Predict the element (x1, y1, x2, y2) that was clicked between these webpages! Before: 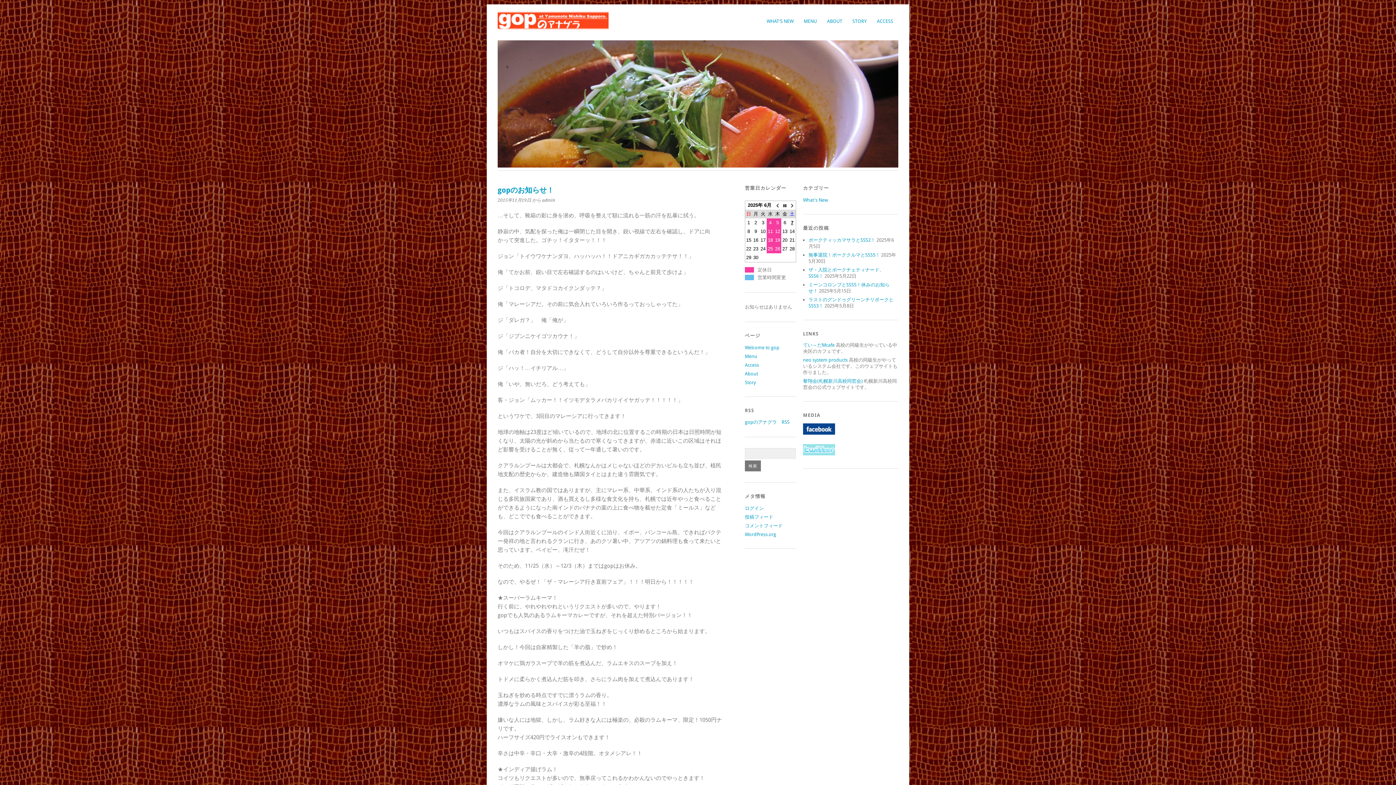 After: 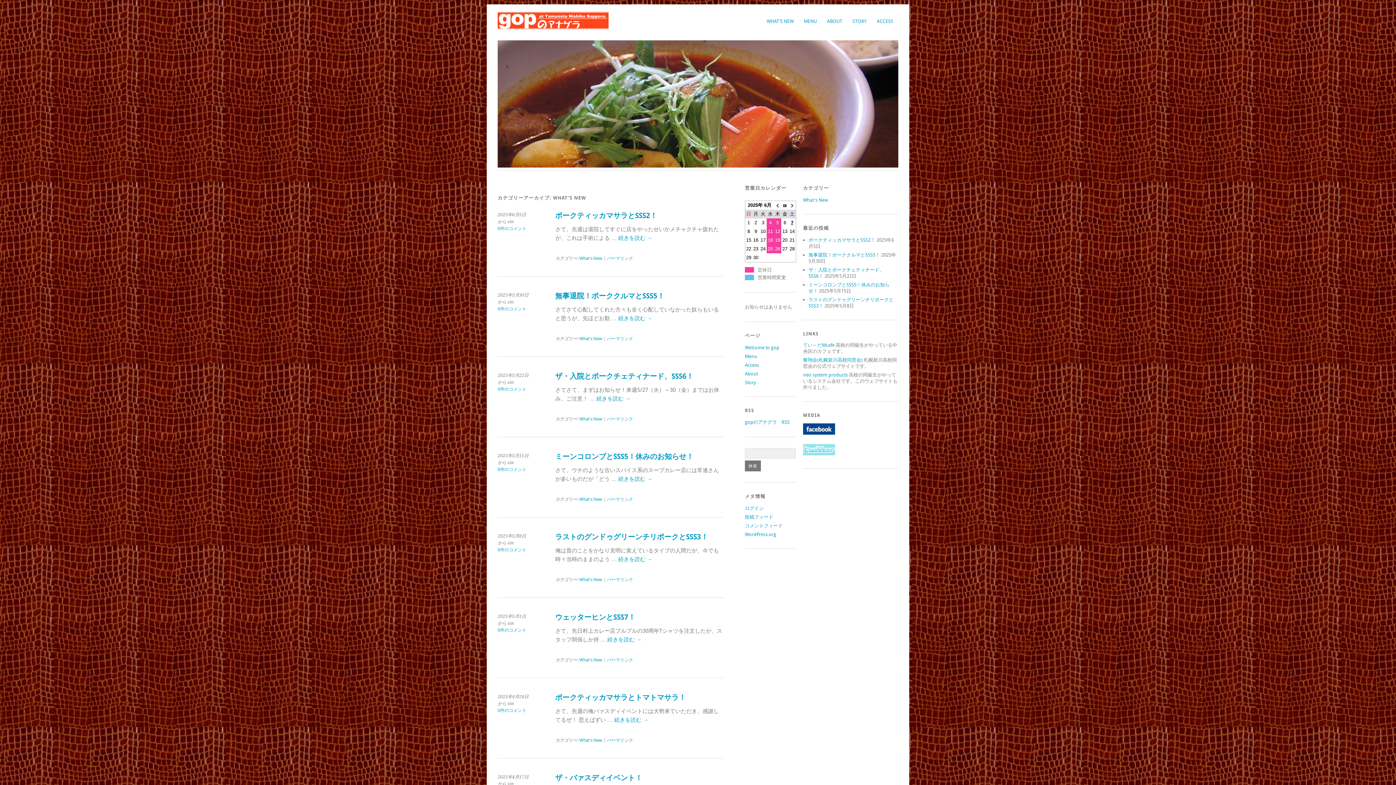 Action: label: WHAT’S NEW bbox: (761, 15, 798, 27)